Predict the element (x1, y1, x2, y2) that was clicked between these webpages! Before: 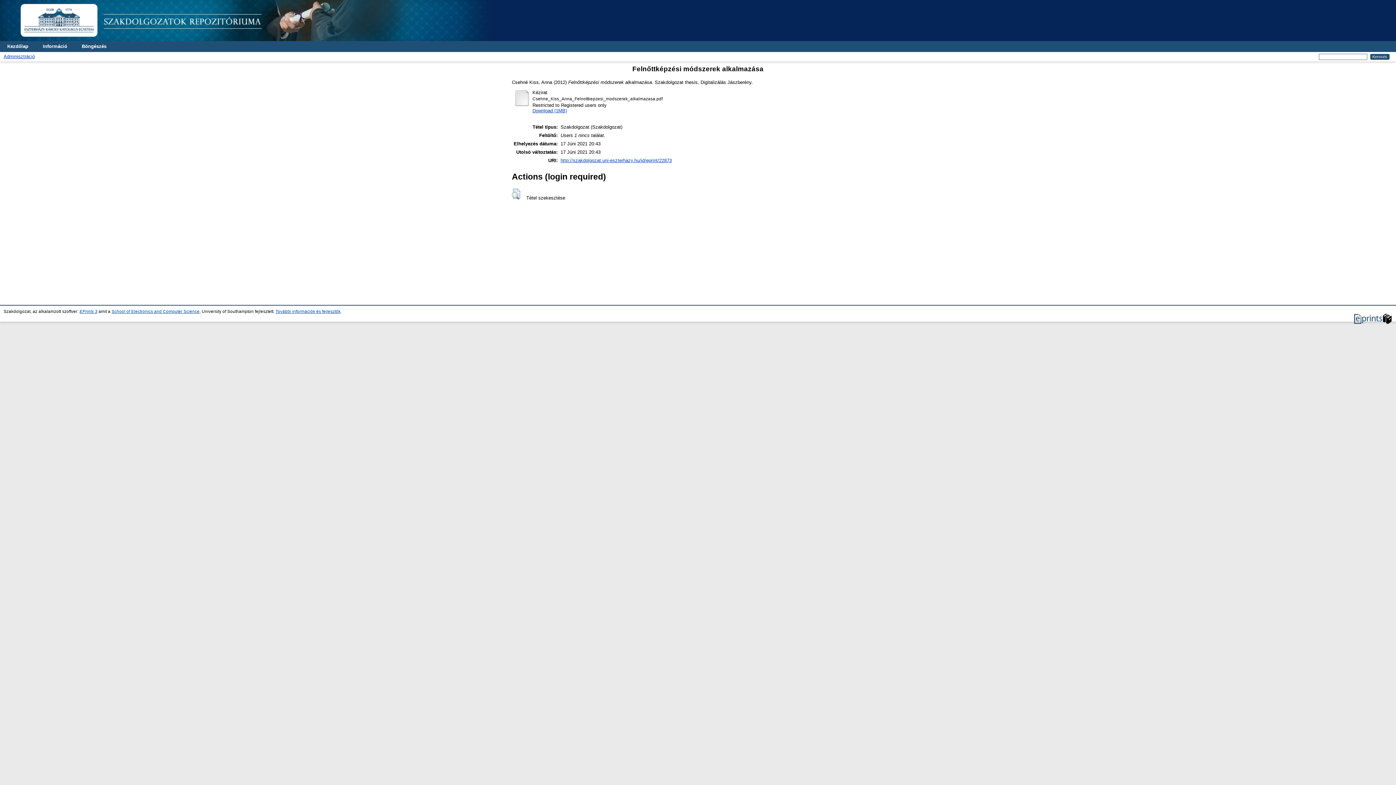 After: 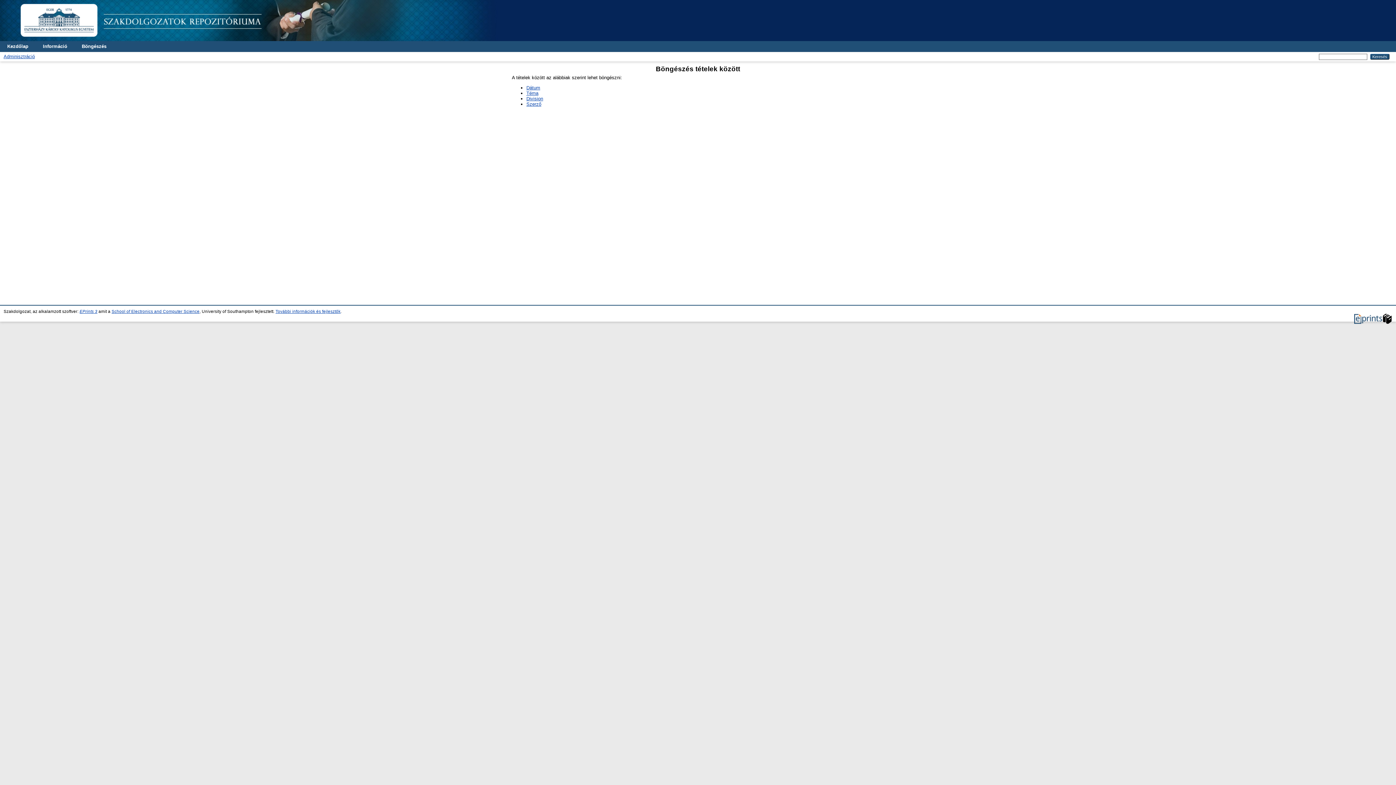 Action: bbox: (74, 41, 113, 52) label: Böngészés